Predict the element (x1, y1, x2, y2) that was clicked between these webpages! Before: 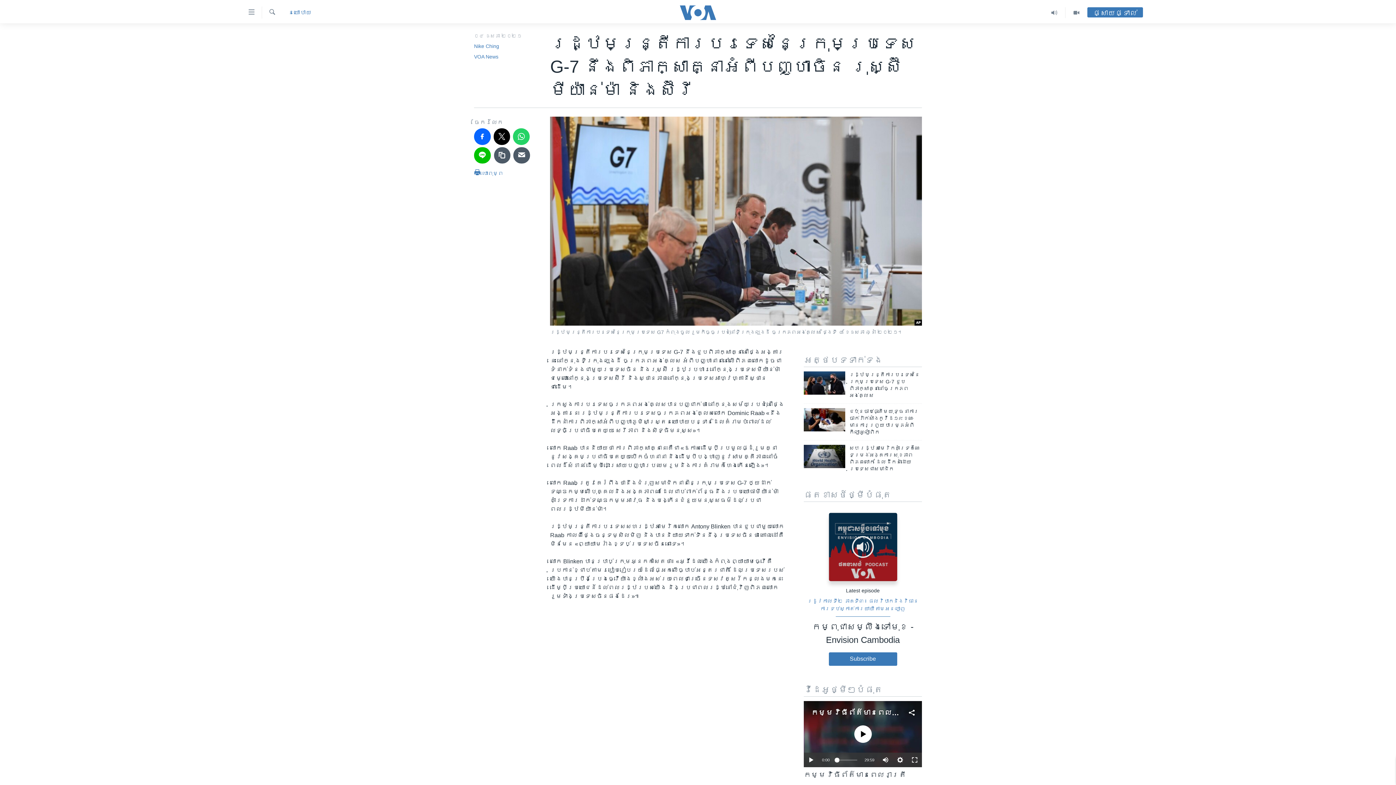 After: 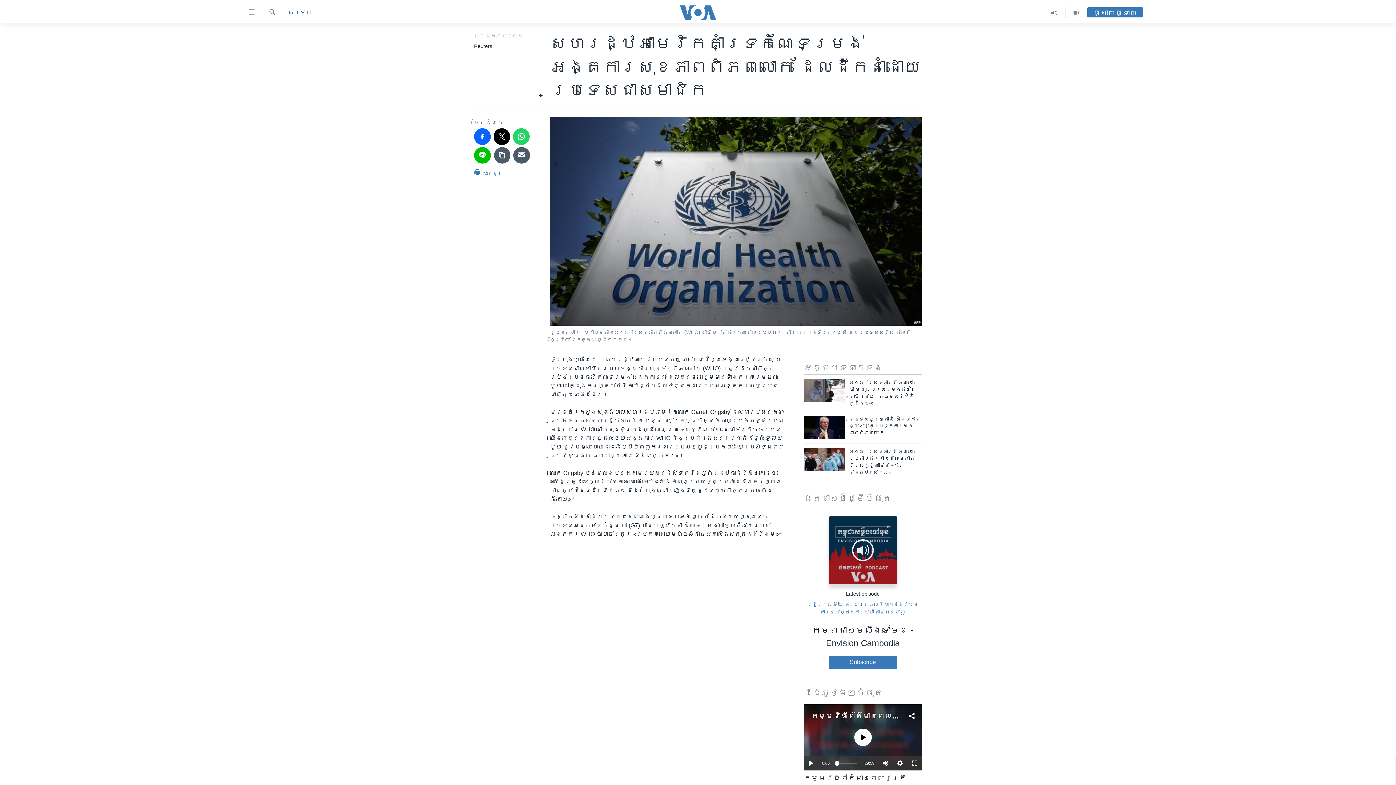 Action: bbox: (804, 445, 845, 468)